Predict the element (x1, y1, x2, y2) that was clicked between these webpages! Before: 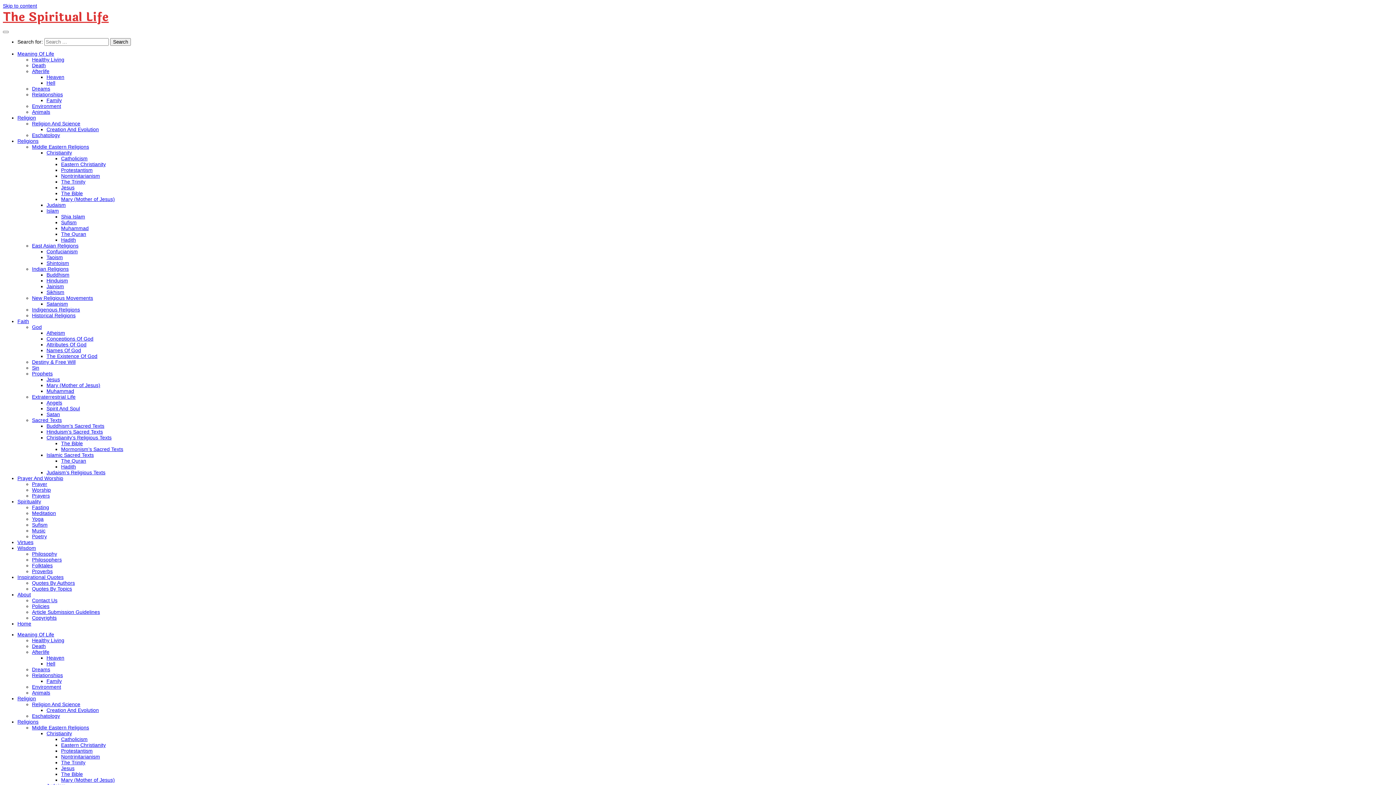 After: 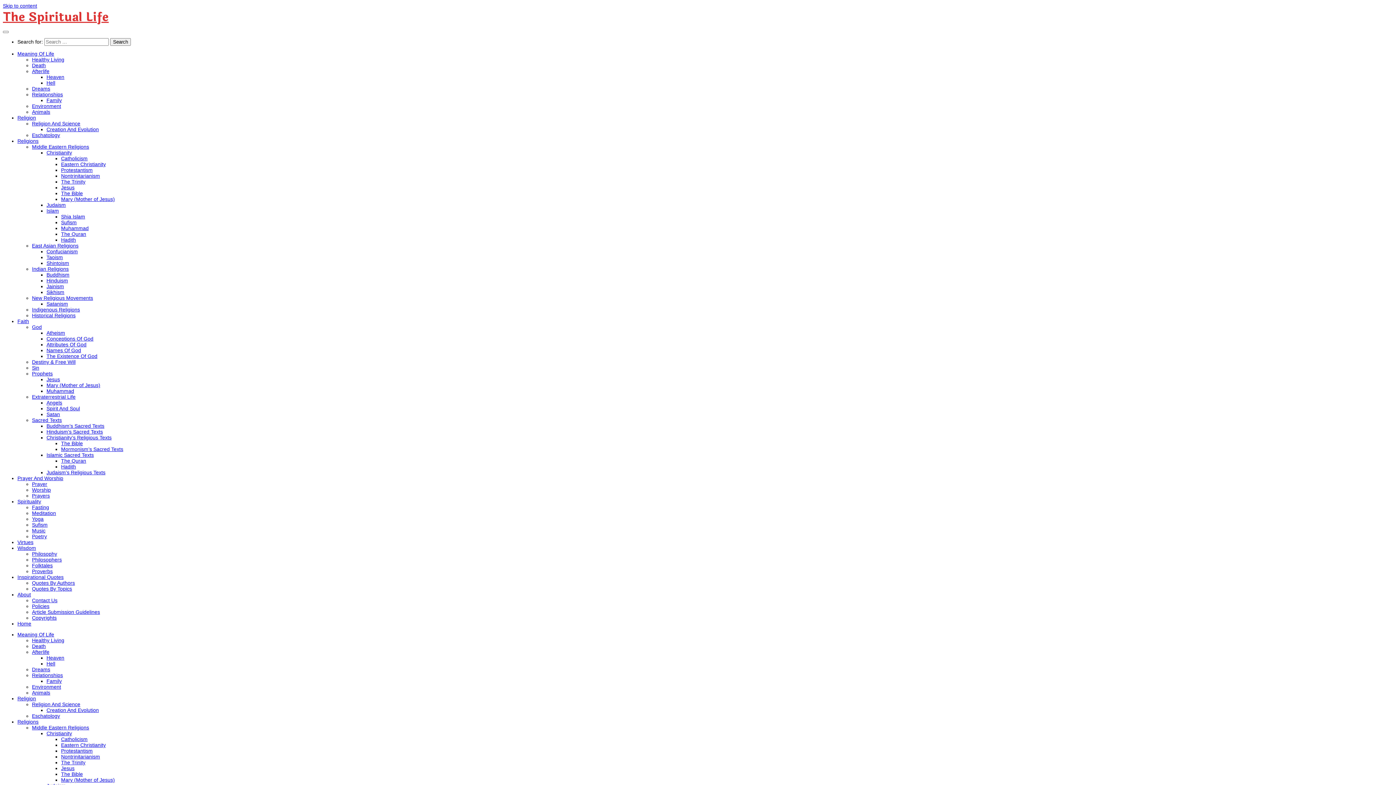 Action: label: Policies bbox: (32, 603, 49, 609)